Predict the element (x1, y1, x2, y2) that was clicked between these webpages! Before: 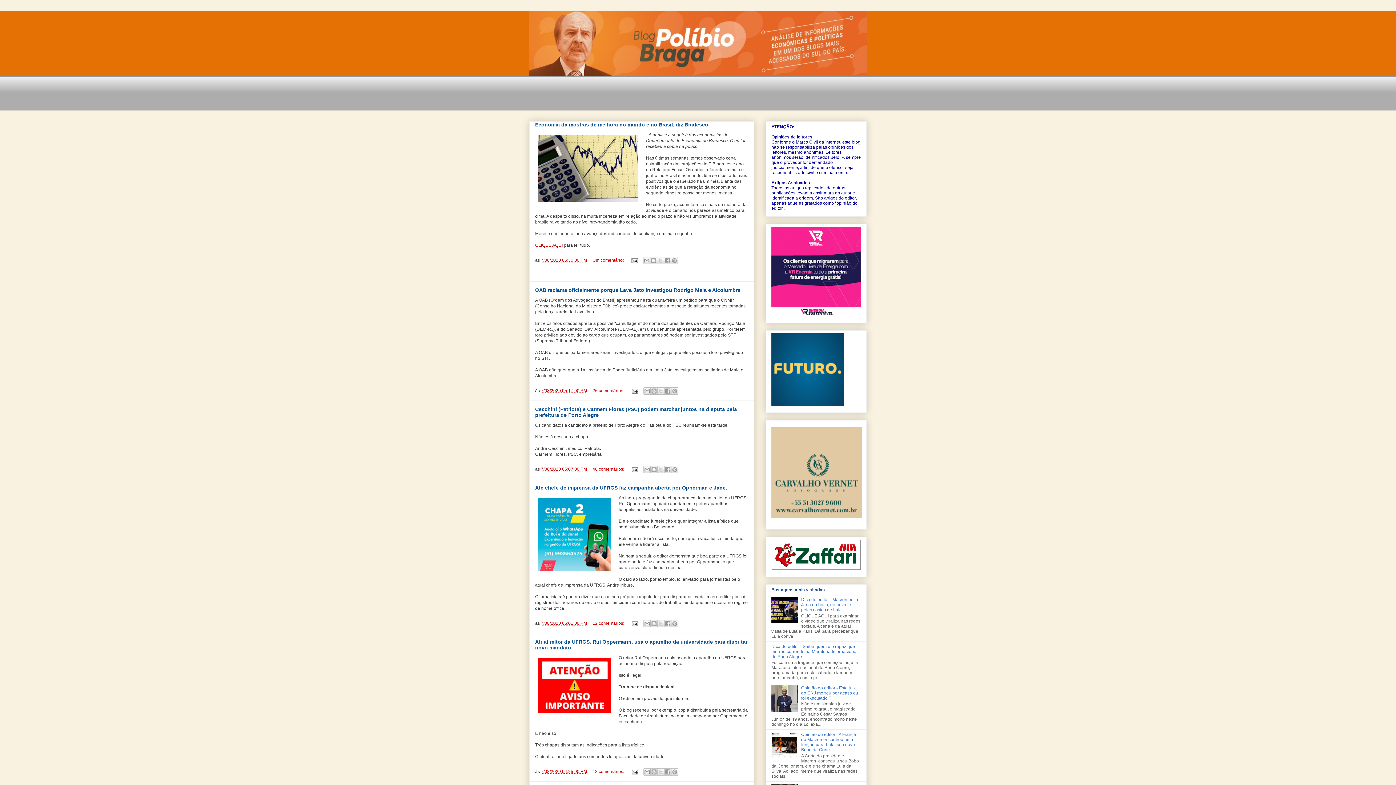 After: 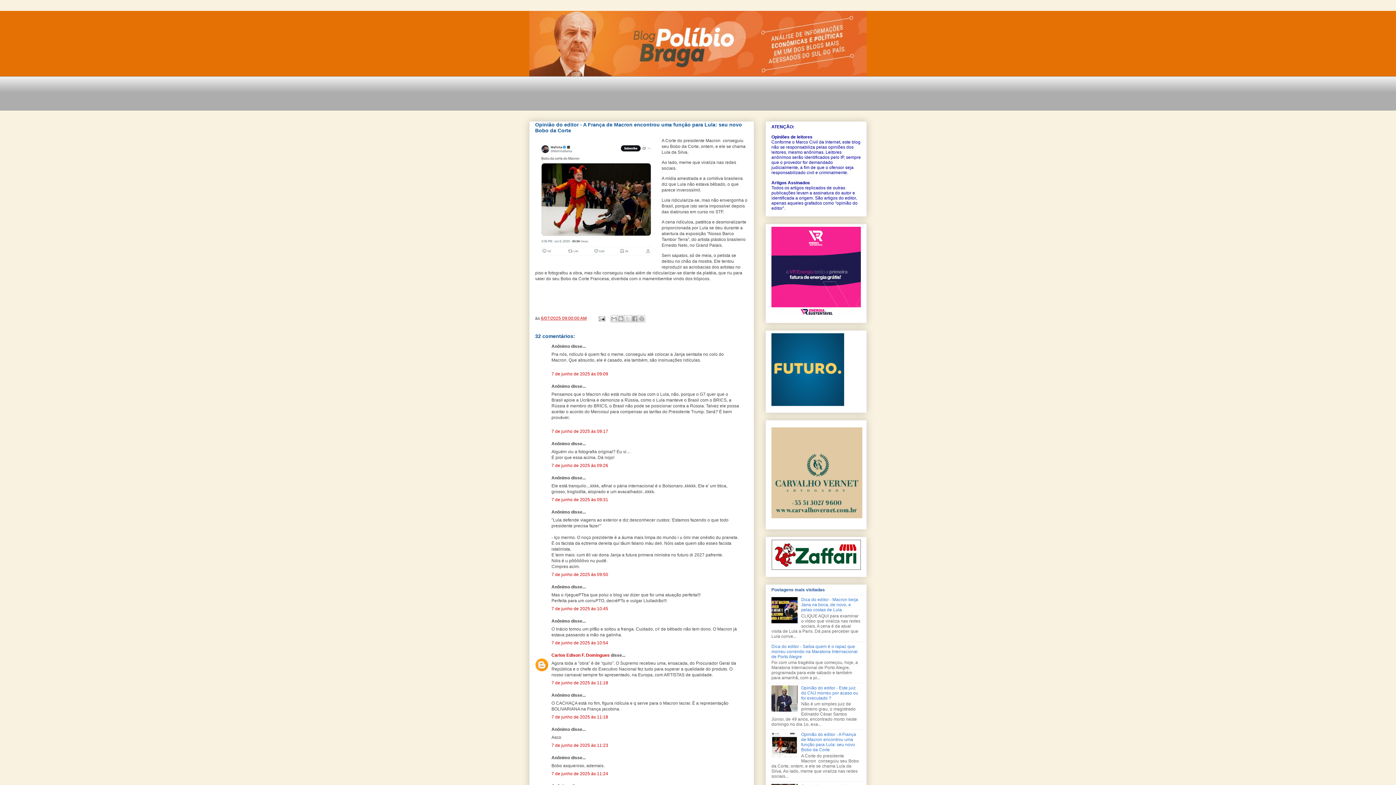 Action: label: Opinião do editor - A França de Macron encontrou uma função para Lula: seu novo Bobo da Corte bbox: (801, 732, 856, 752)